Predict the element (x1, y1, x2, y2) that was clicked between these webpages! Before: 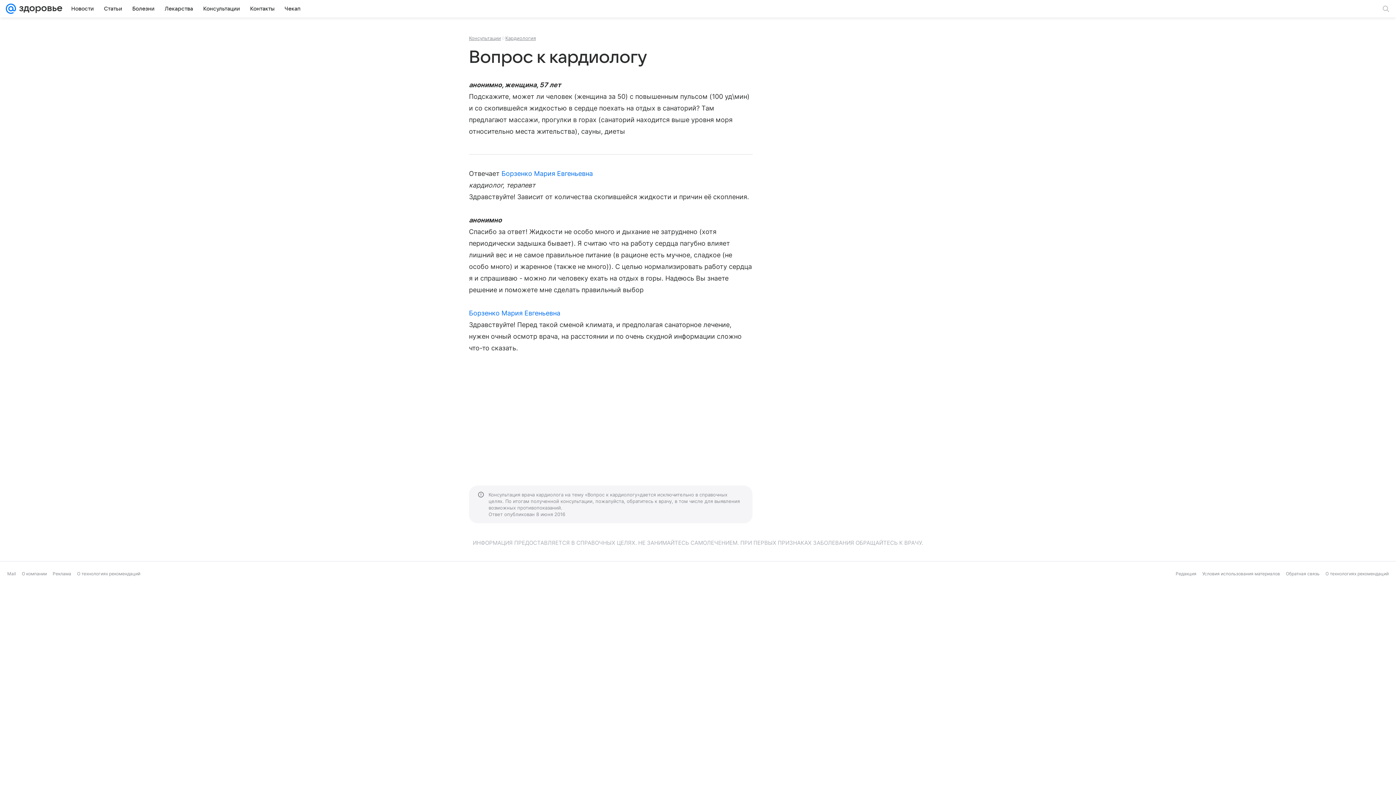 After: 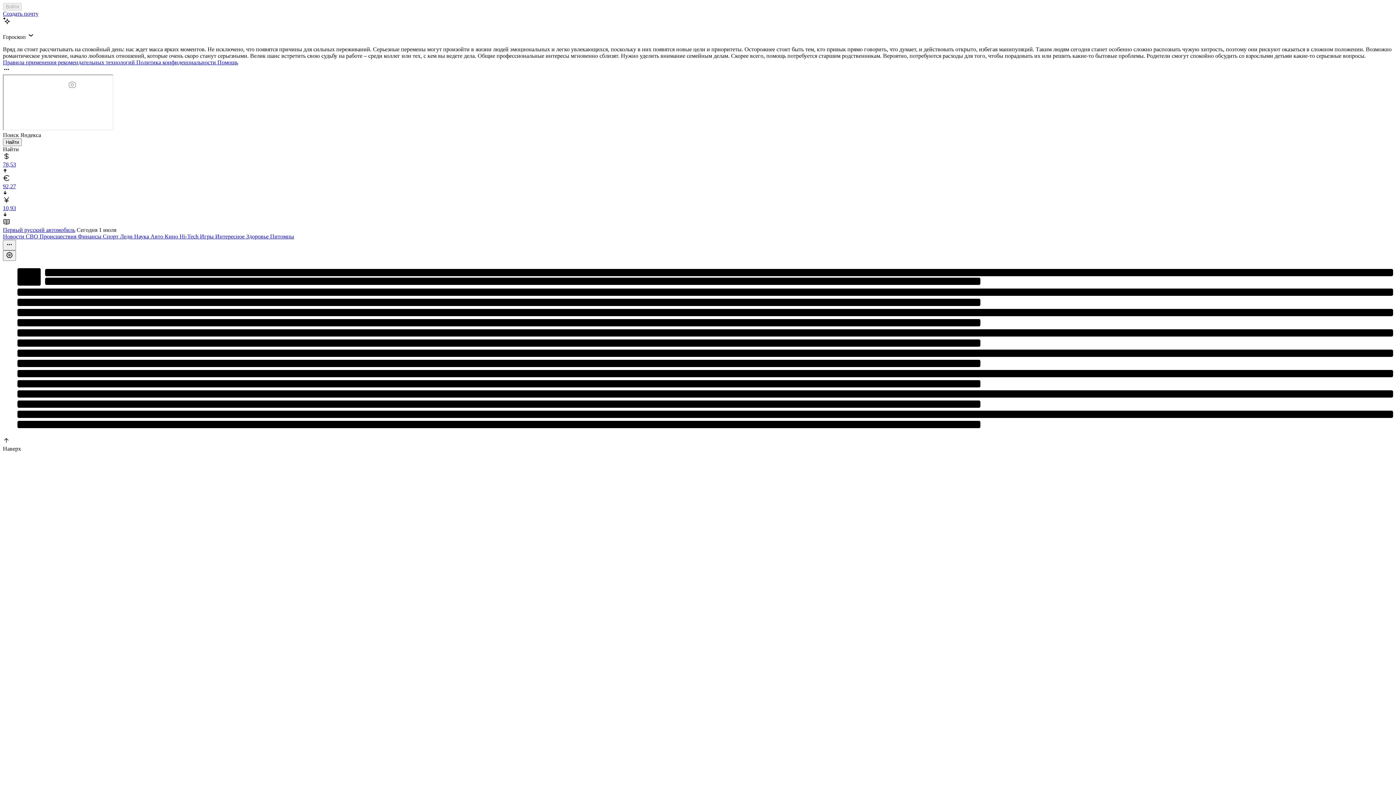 Action: bbox: (5, 0, 16, 17)